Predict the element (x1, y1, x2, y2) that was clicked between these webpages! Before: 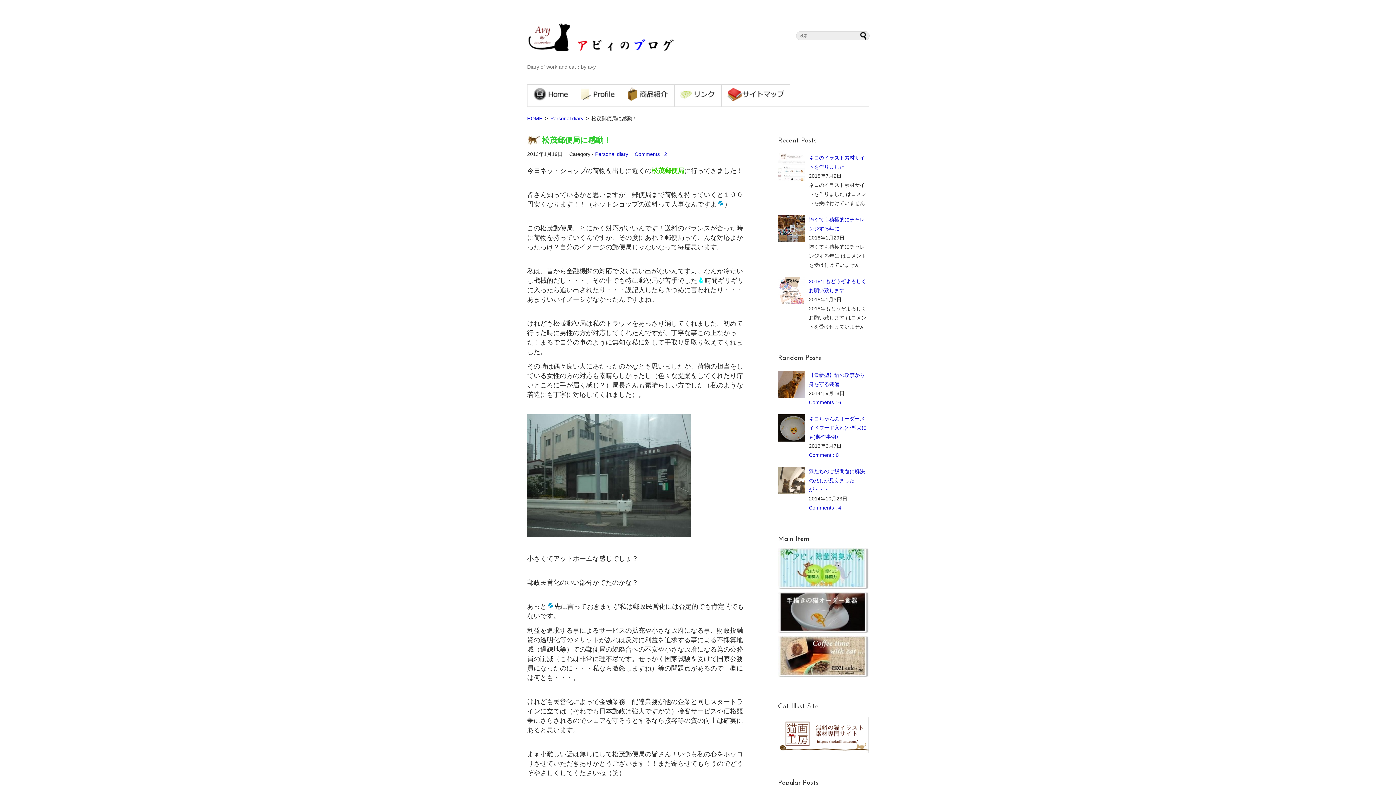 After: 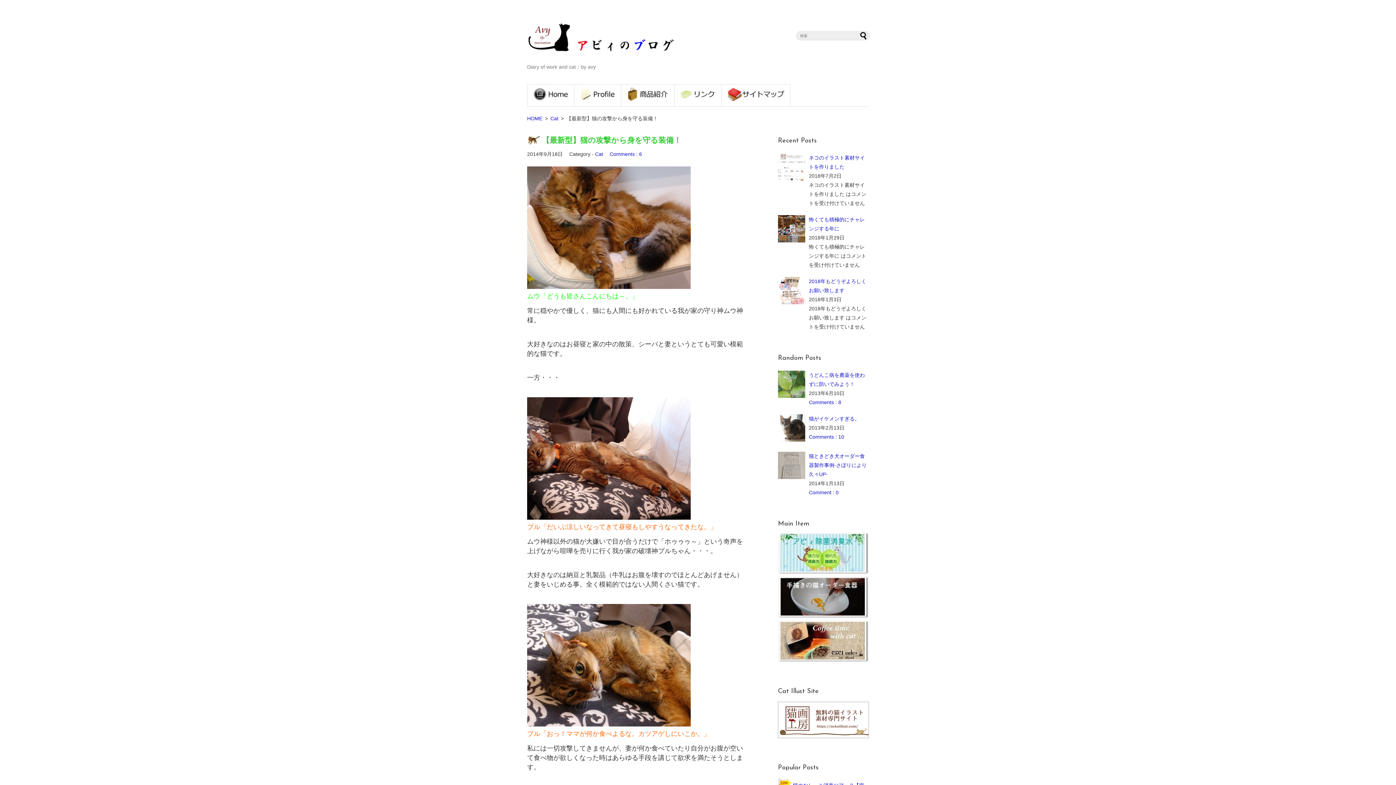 Action: bbox: (778, 393, 805, 399)